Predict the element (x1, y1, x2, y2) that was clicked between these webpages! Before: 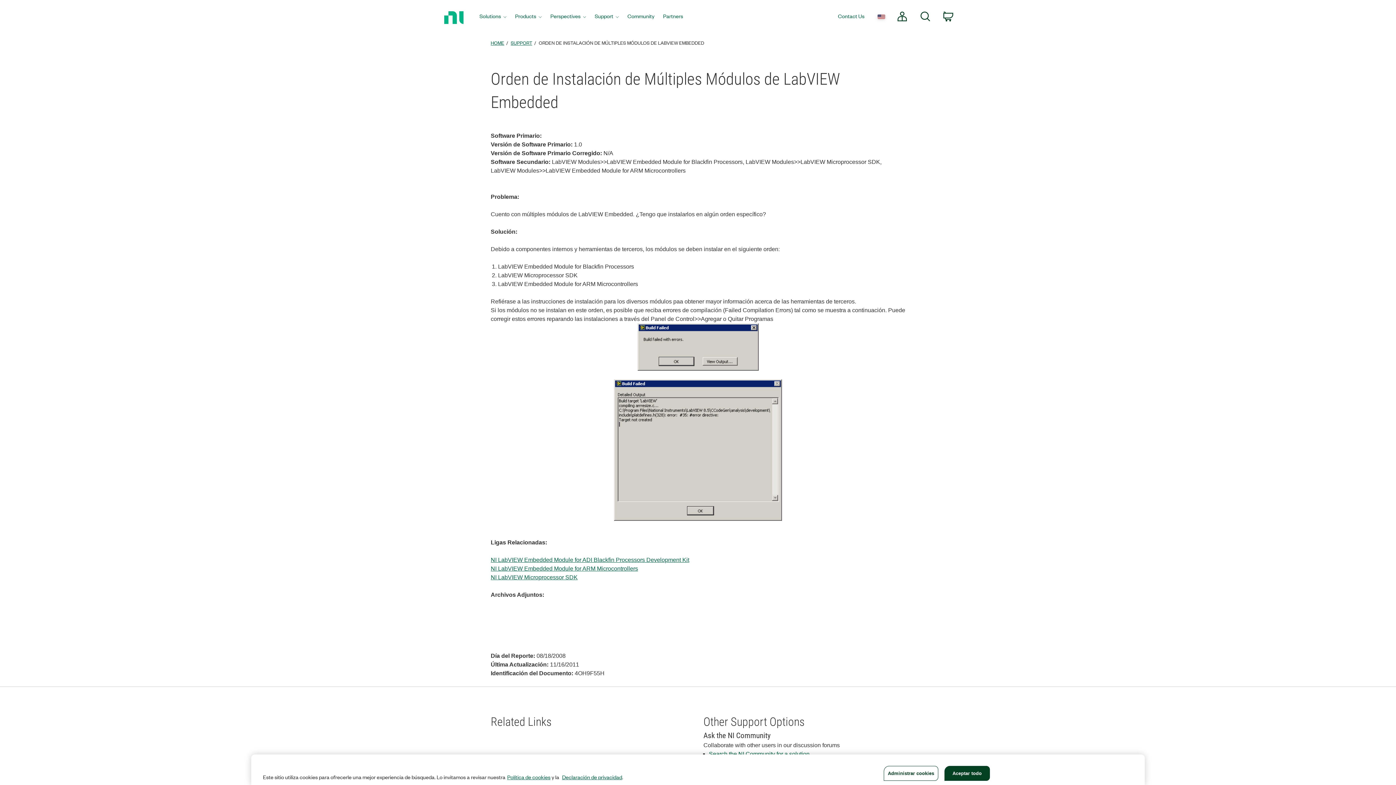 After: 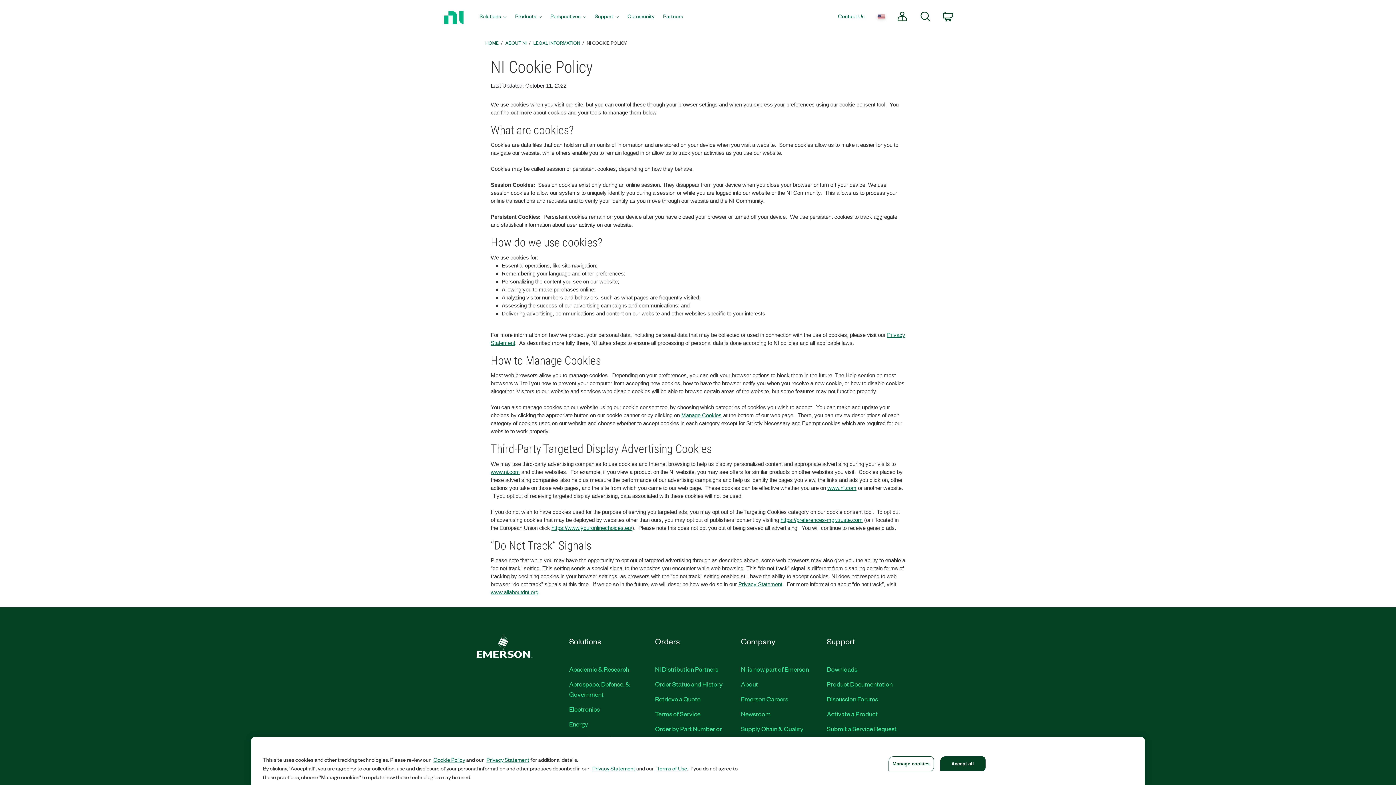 Action: bbox: (507, 773, 550, 781) label: Política de cookies